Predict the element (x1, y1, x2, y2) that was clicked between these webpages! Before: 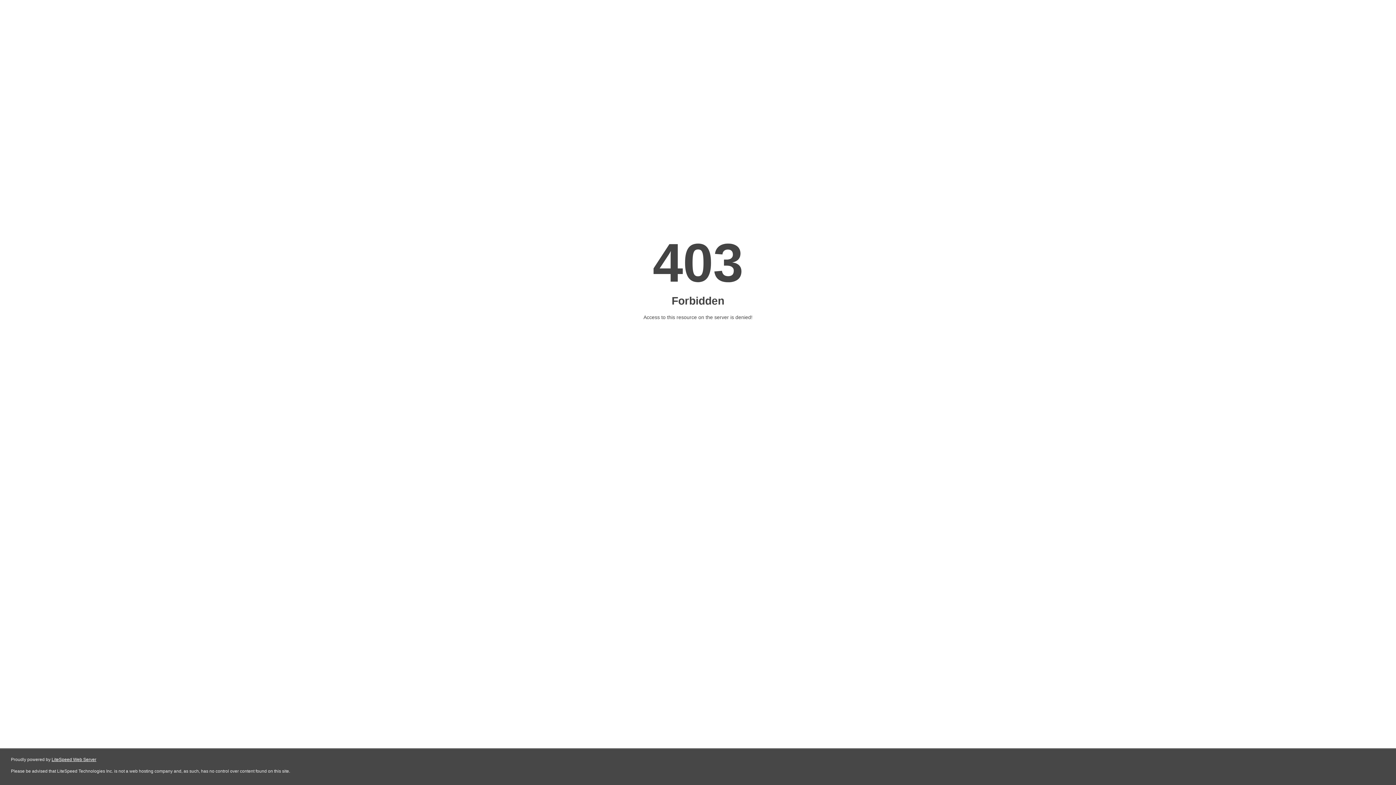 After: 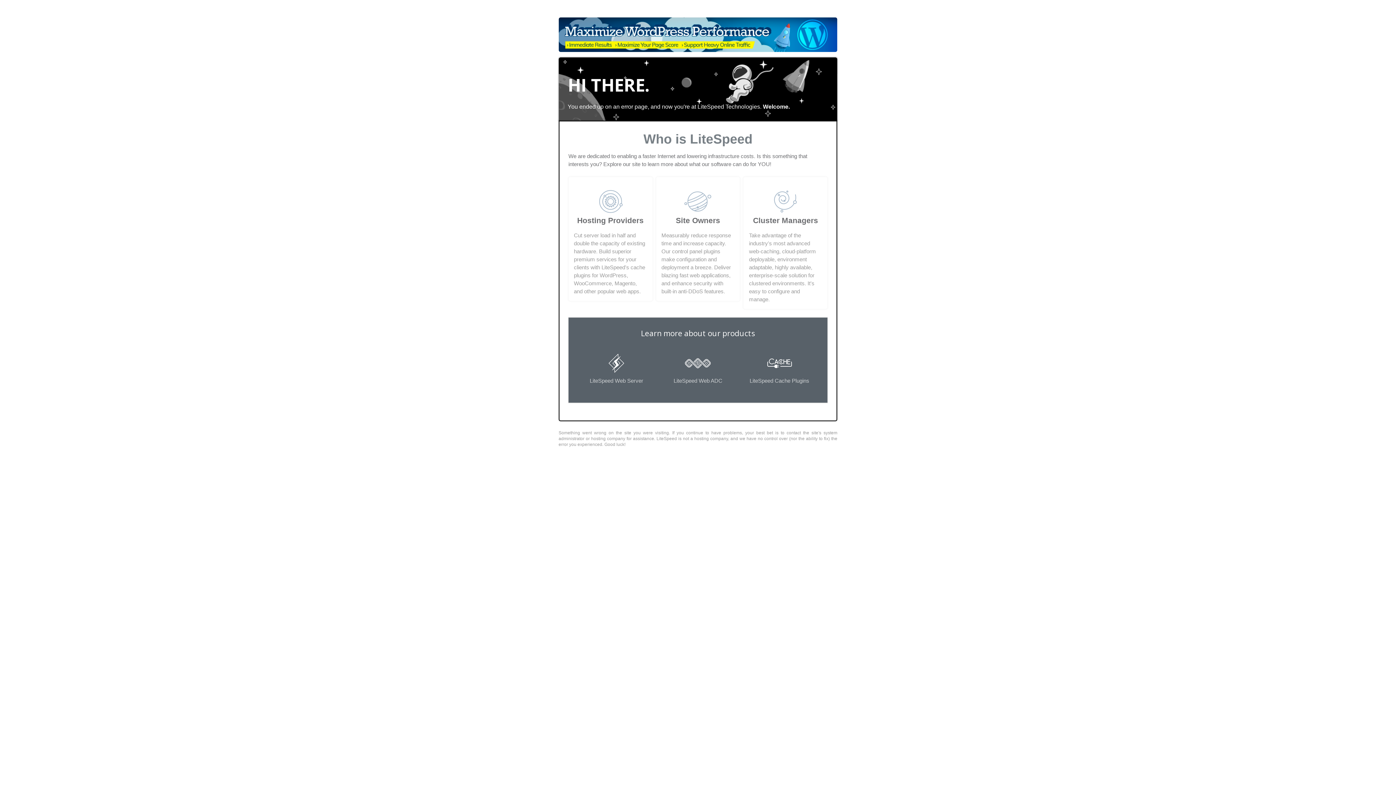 Action: bbox: (51, 757, 96, 762) label: LiteSpeed Web Server